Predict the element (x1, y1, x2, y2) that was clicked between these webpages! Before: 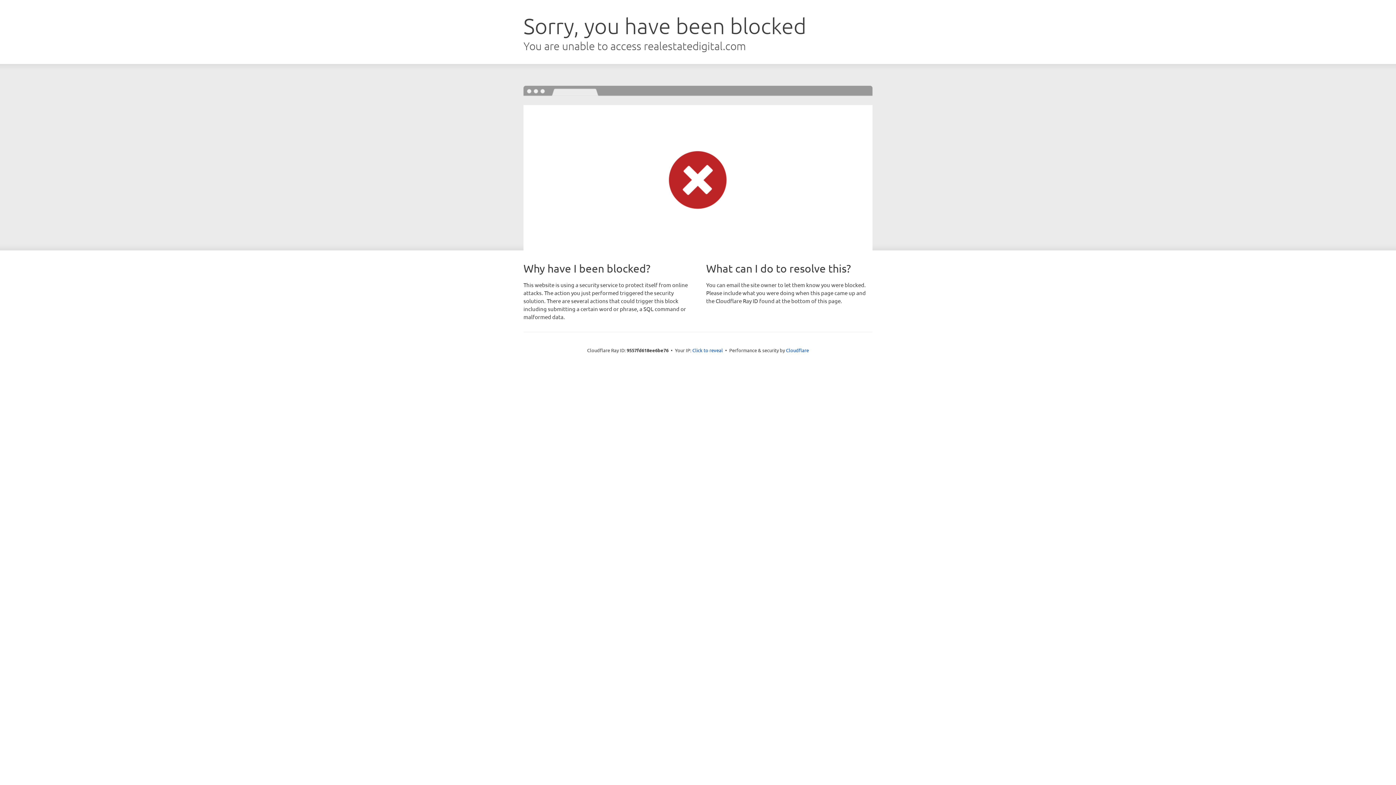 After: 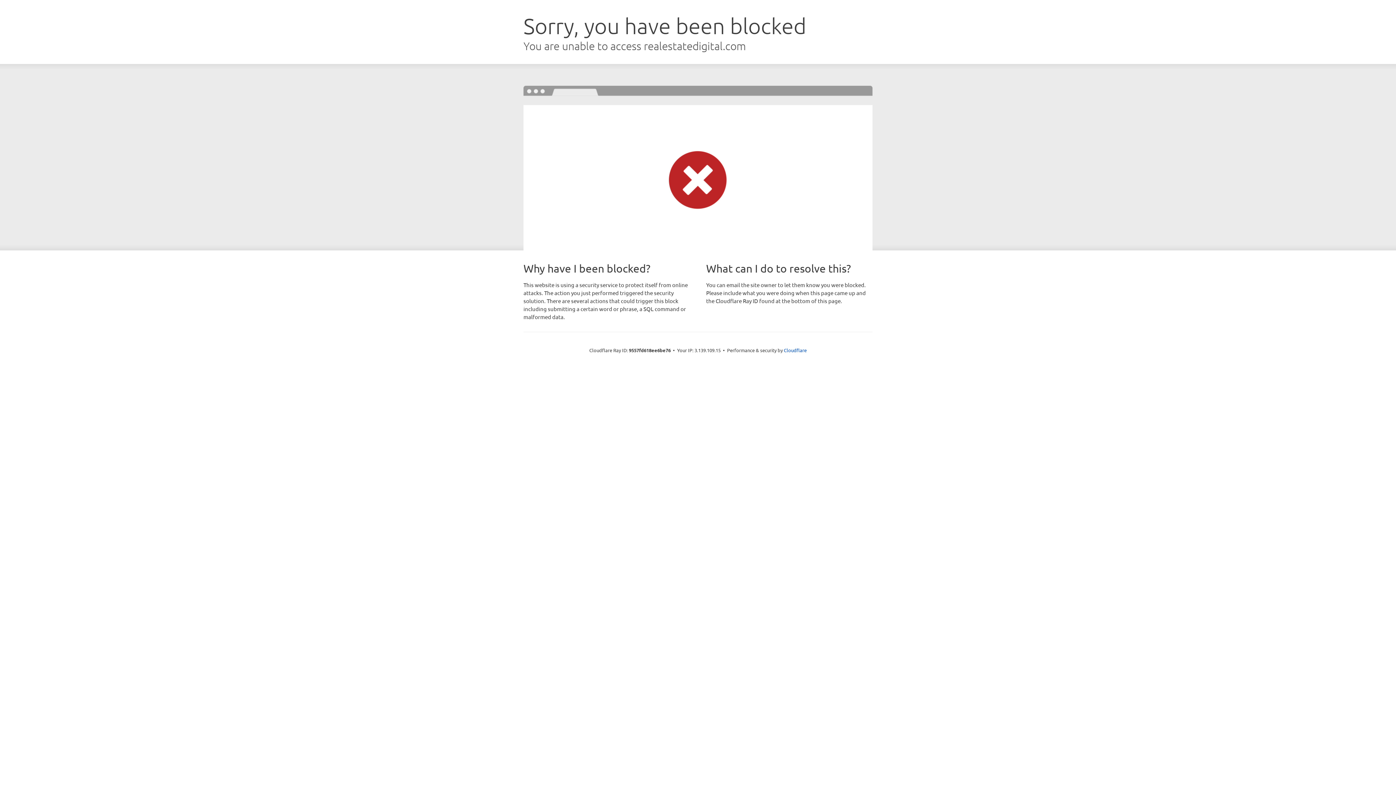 Action: bbox: (692, 346, 723, 353) label: Click to reveal